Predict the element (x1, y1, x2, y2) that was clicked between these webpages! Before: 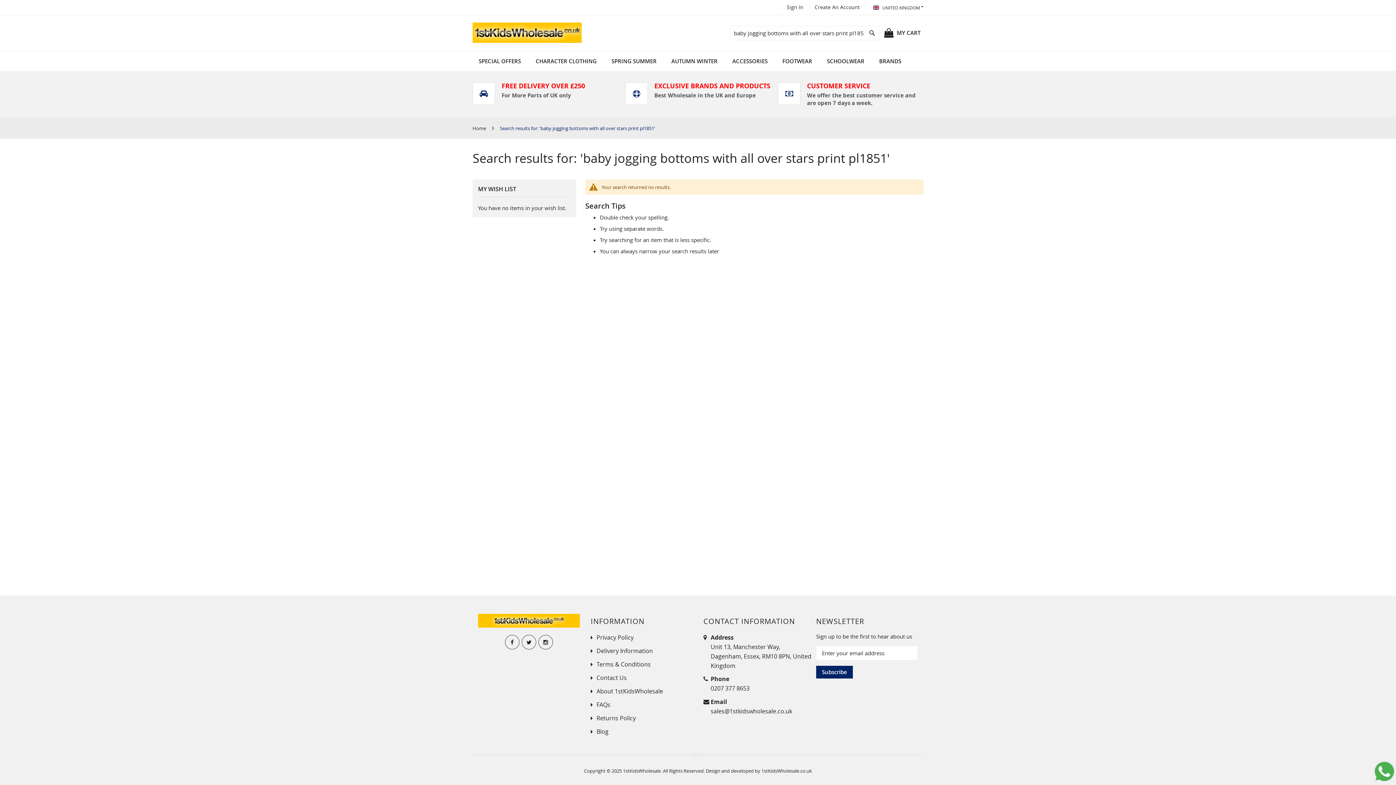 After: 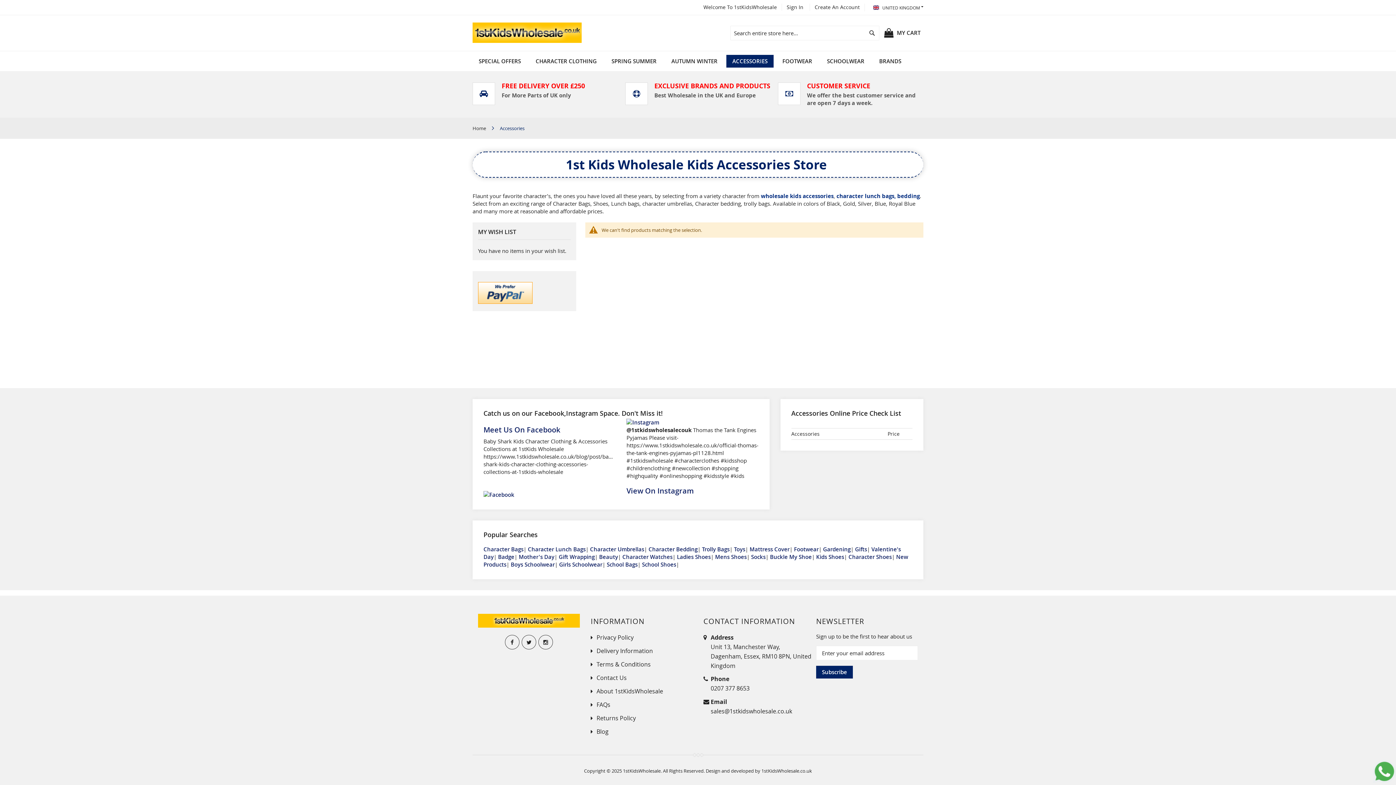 Action: label: ACCESSORIES bbox: (726, 54, 773, 67)